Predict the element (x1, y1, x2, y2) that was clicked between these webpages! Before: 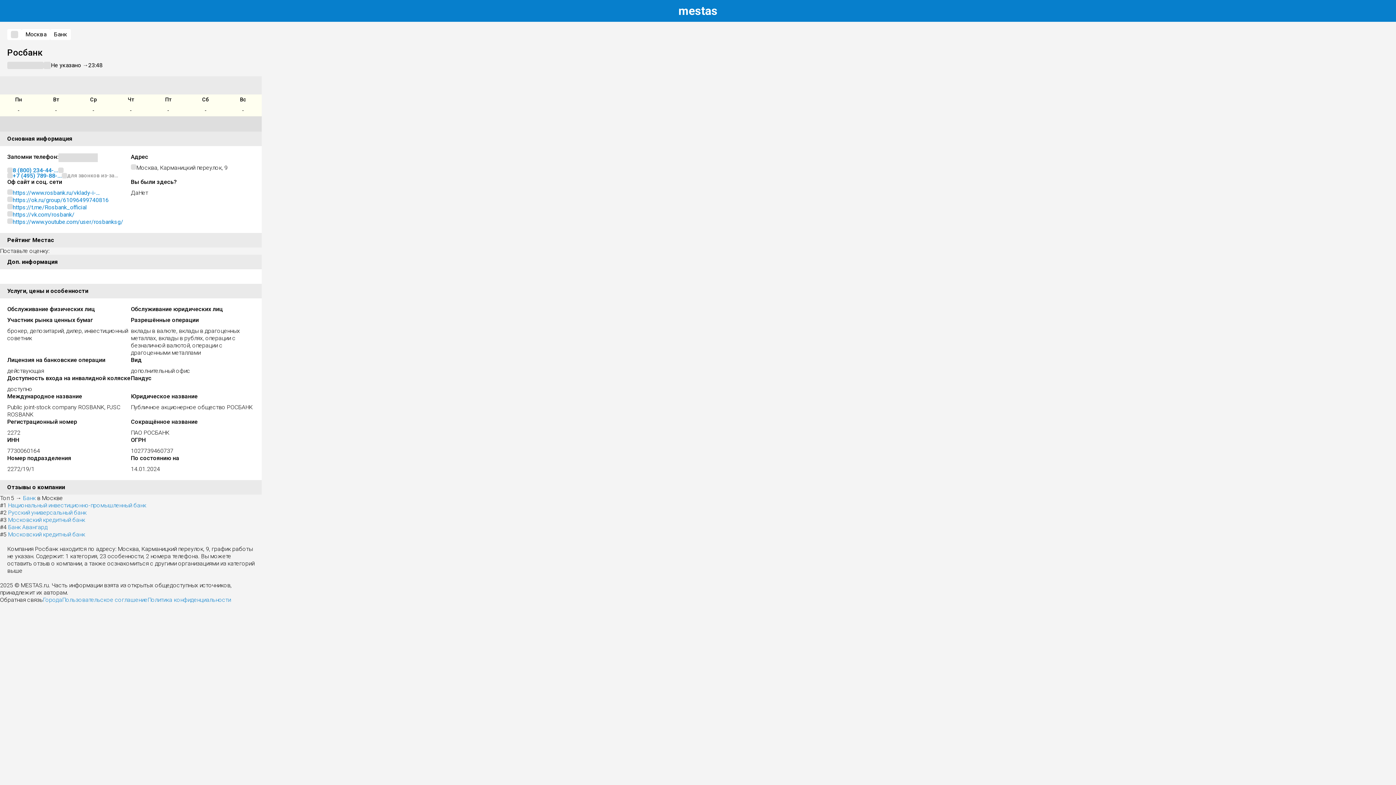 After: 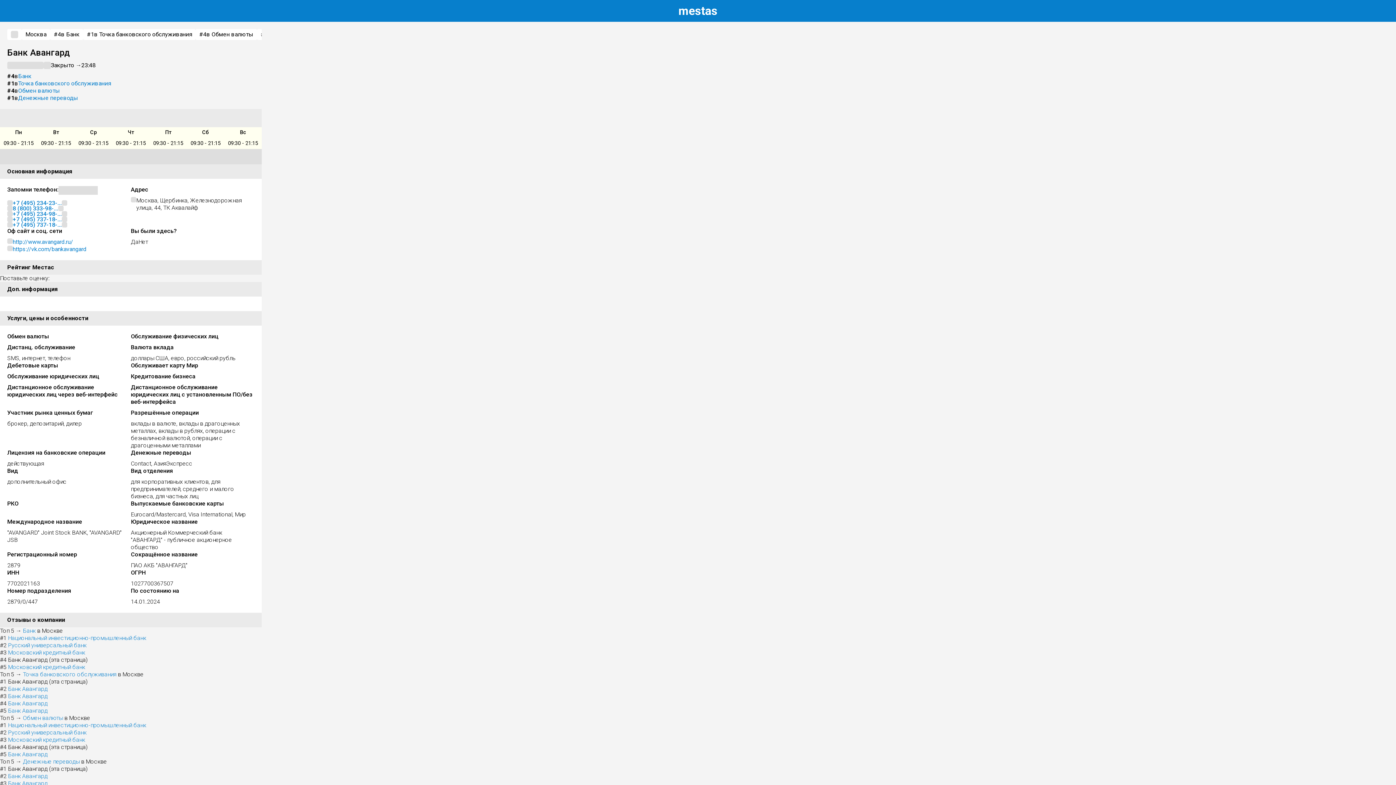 Action: bbox: (8, 524, 47, 530) label: Банк Авангард